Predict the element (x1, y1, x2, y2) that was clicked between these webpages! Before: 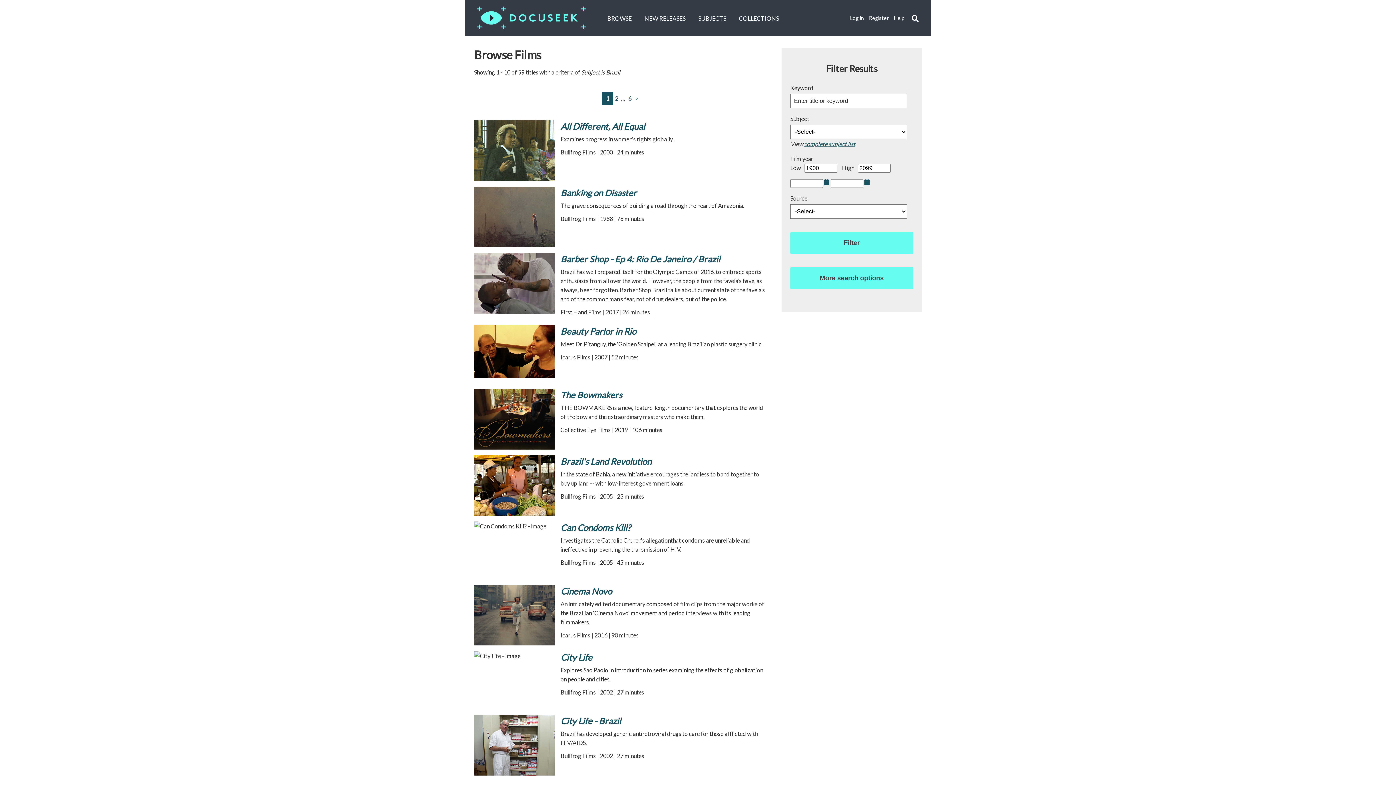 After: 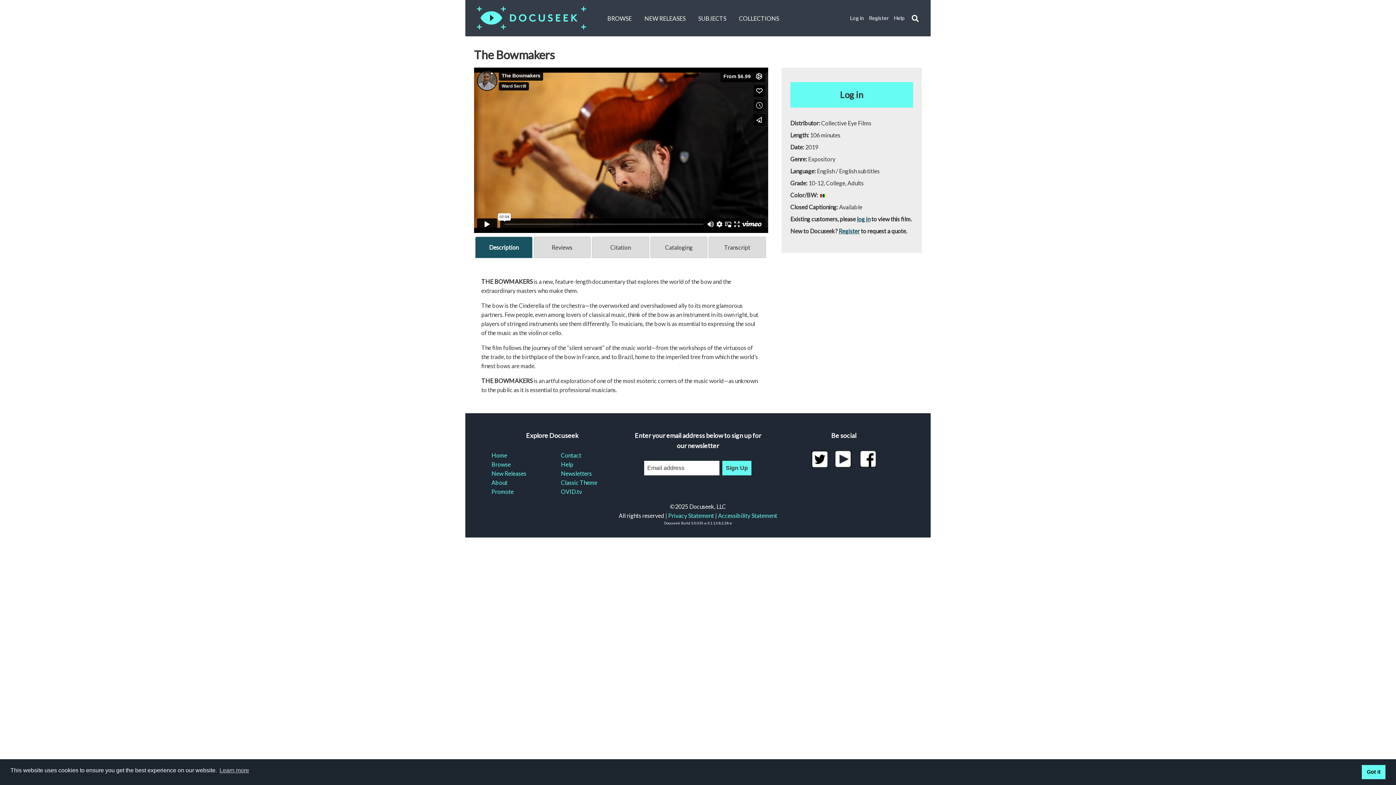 Action: label: The Bowmakers bbox: (560, 389, 622, 400)